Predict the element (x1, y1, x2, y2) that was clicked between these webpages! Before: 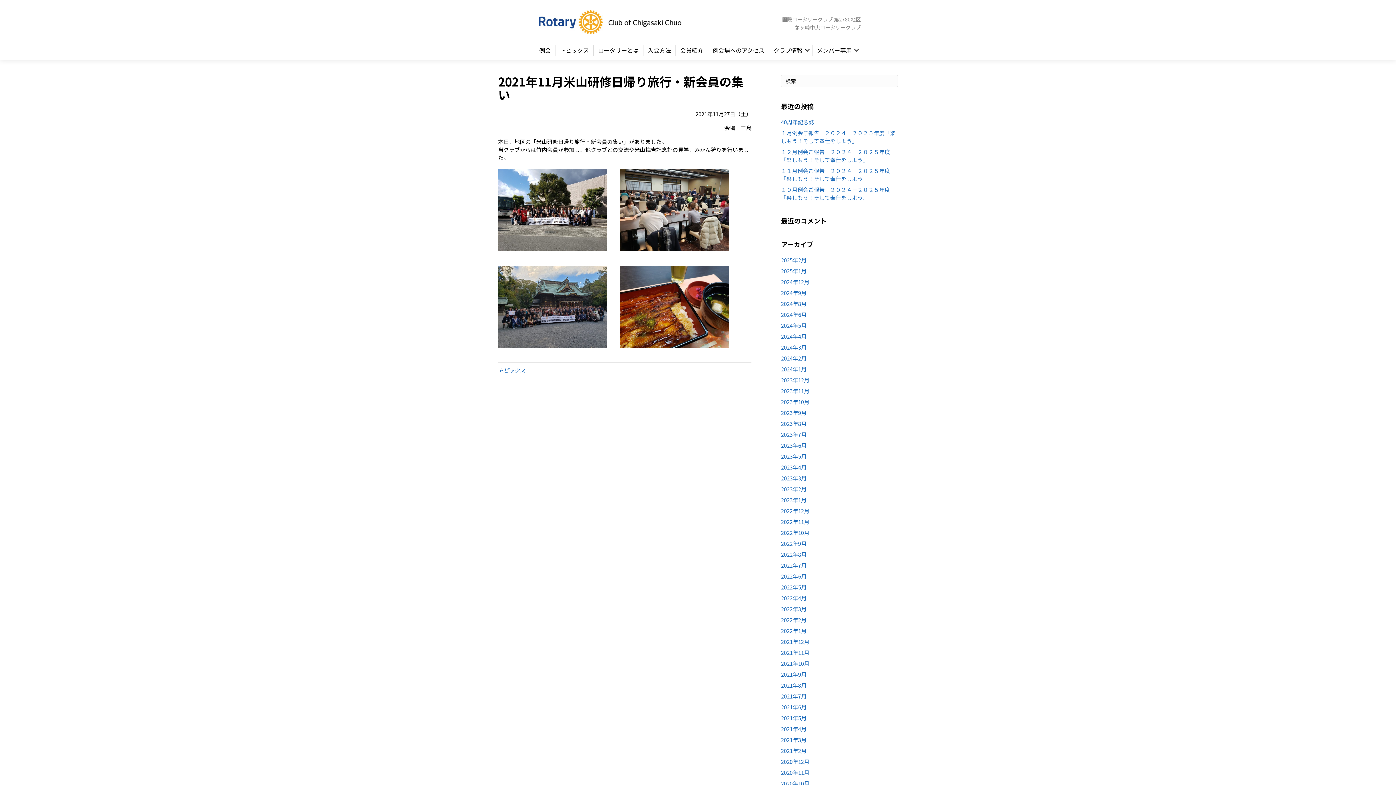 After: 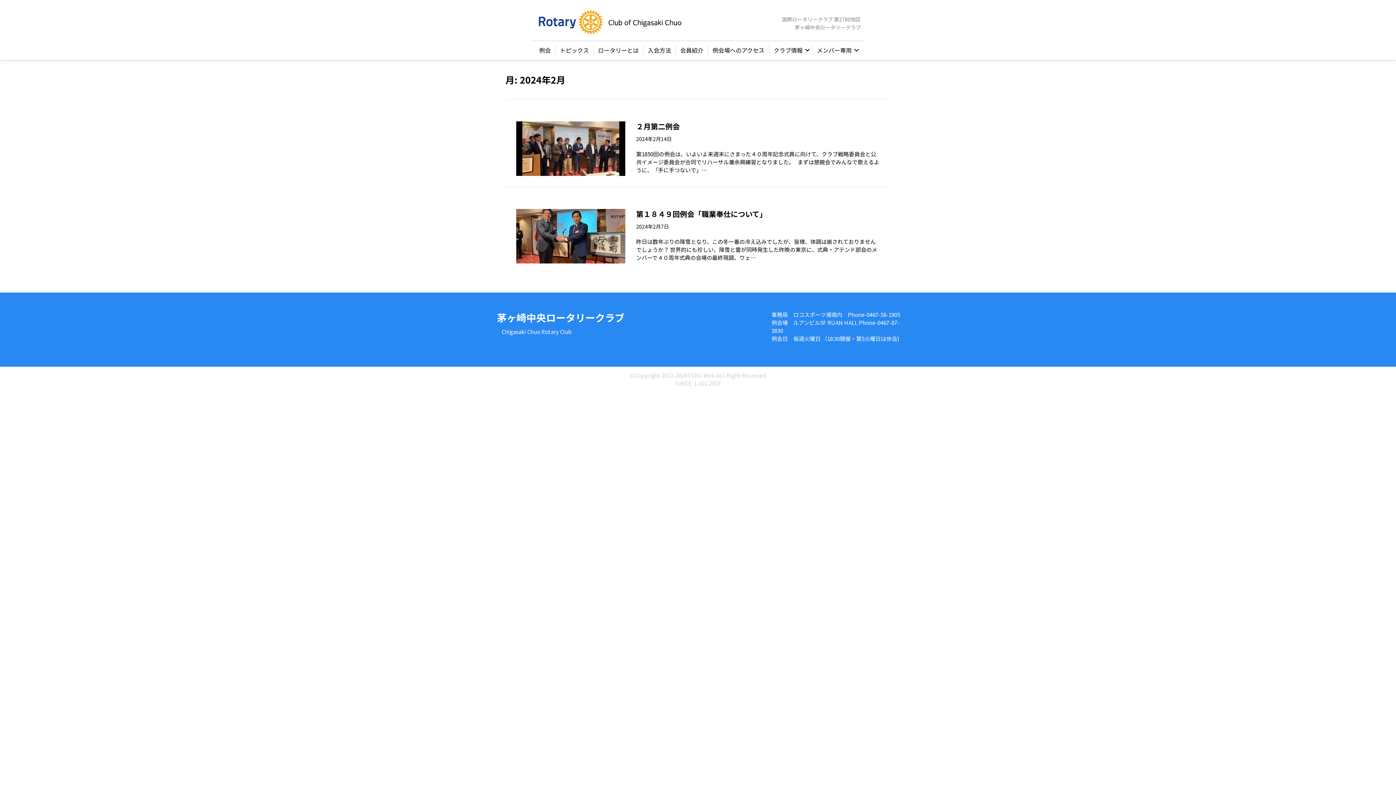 Action: bbox: (781, 354, 806, 362) label: 2024年2月